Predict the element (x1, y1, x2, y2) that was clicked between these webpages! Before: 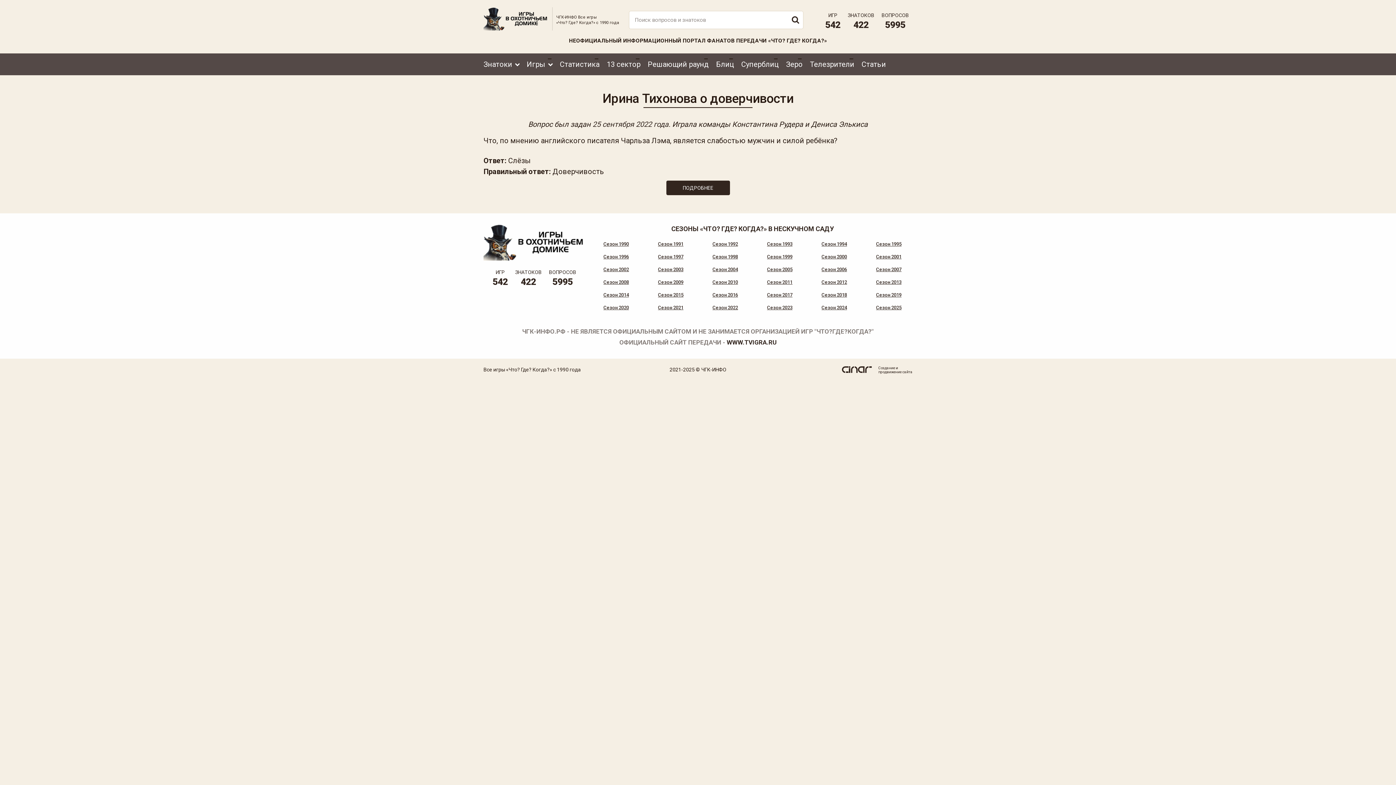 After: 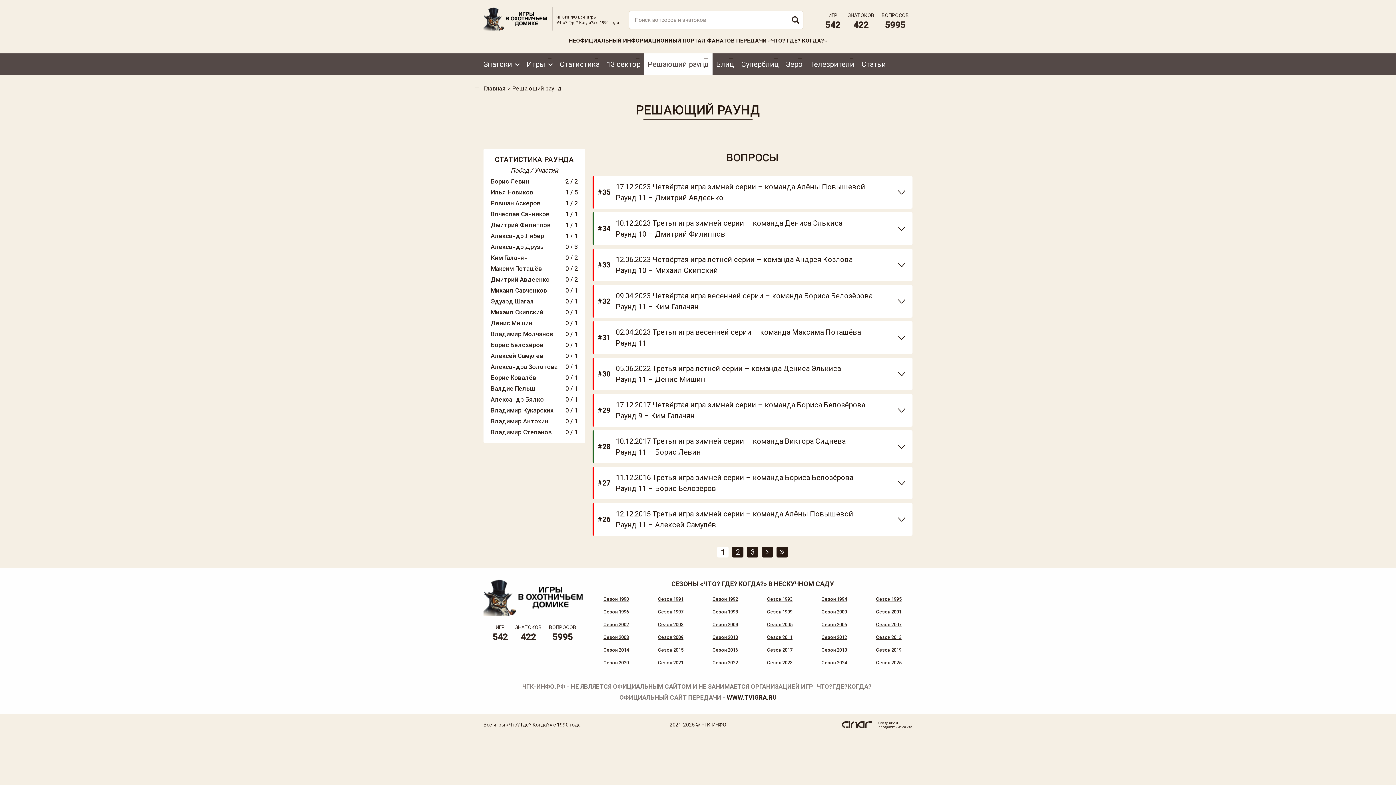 Action: bbox: (644, 53, 712, 75) label: Решающий раунд